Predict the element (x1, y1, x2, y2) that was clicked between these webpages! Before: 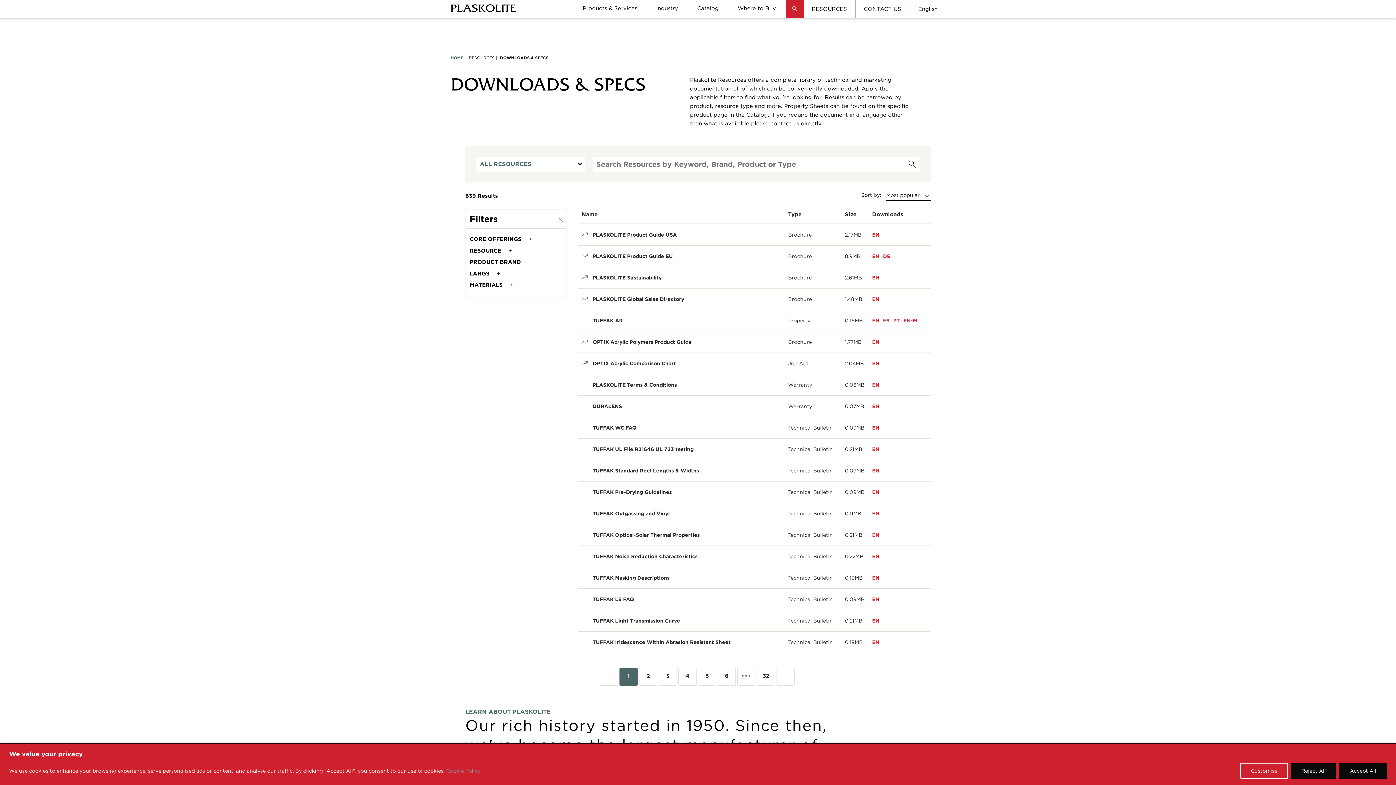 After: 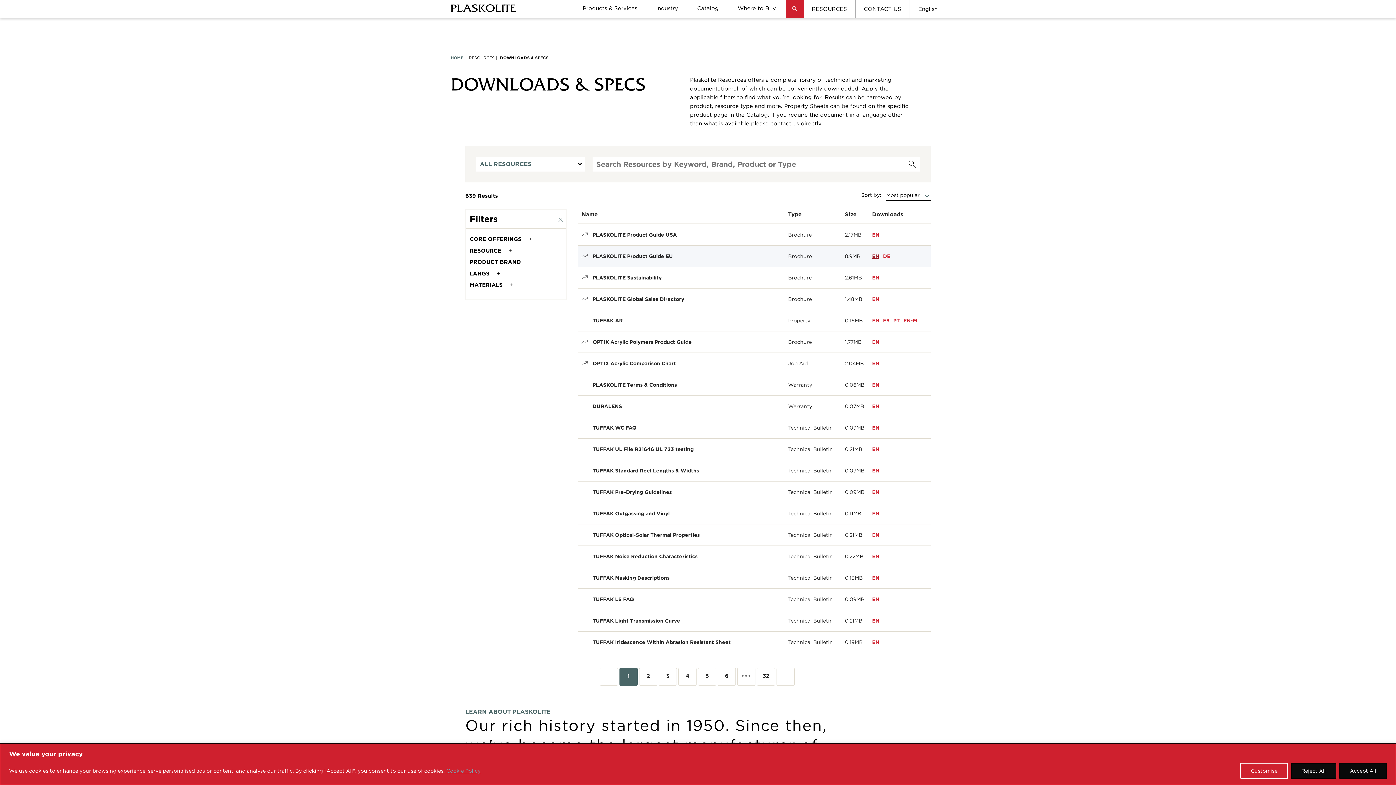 Action: label: EN bbox: (872, 253, 879, 259)